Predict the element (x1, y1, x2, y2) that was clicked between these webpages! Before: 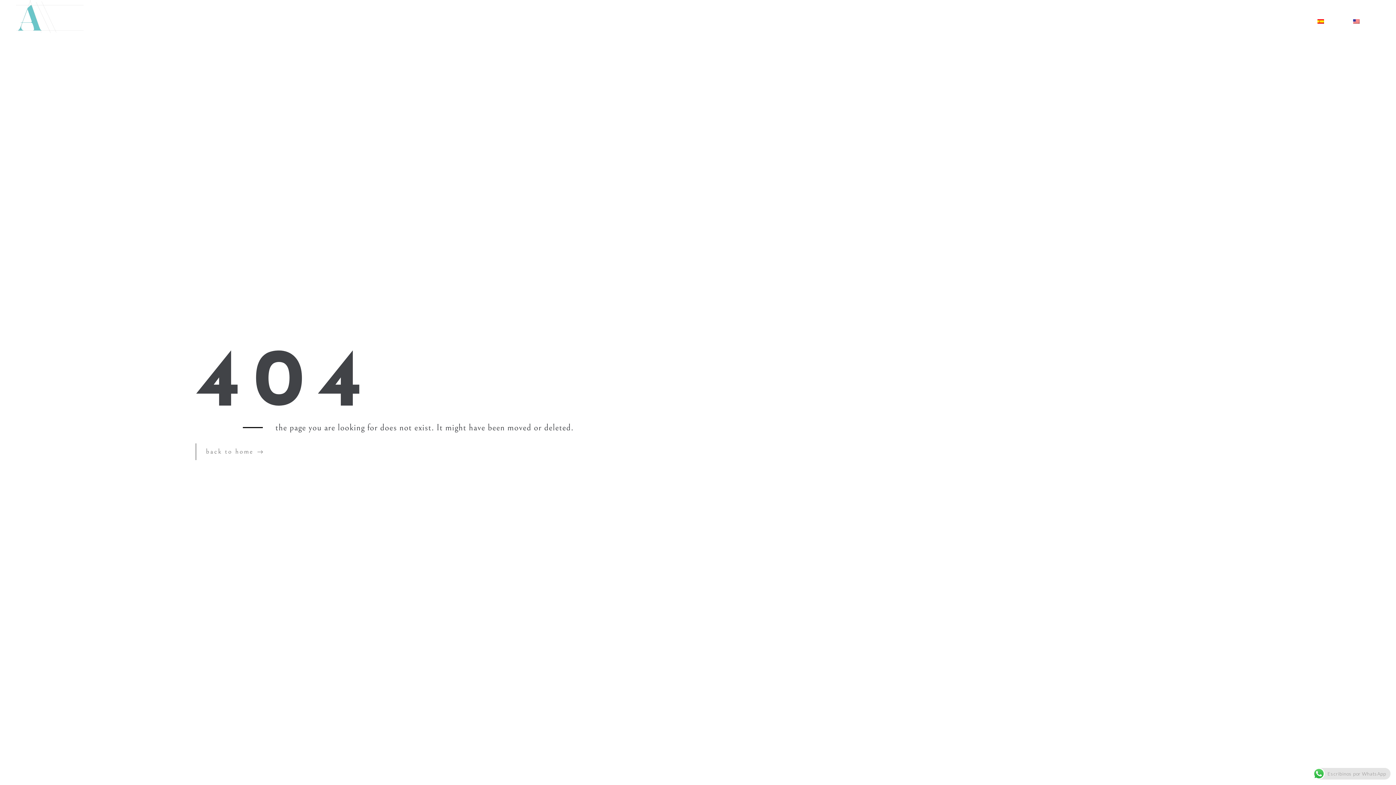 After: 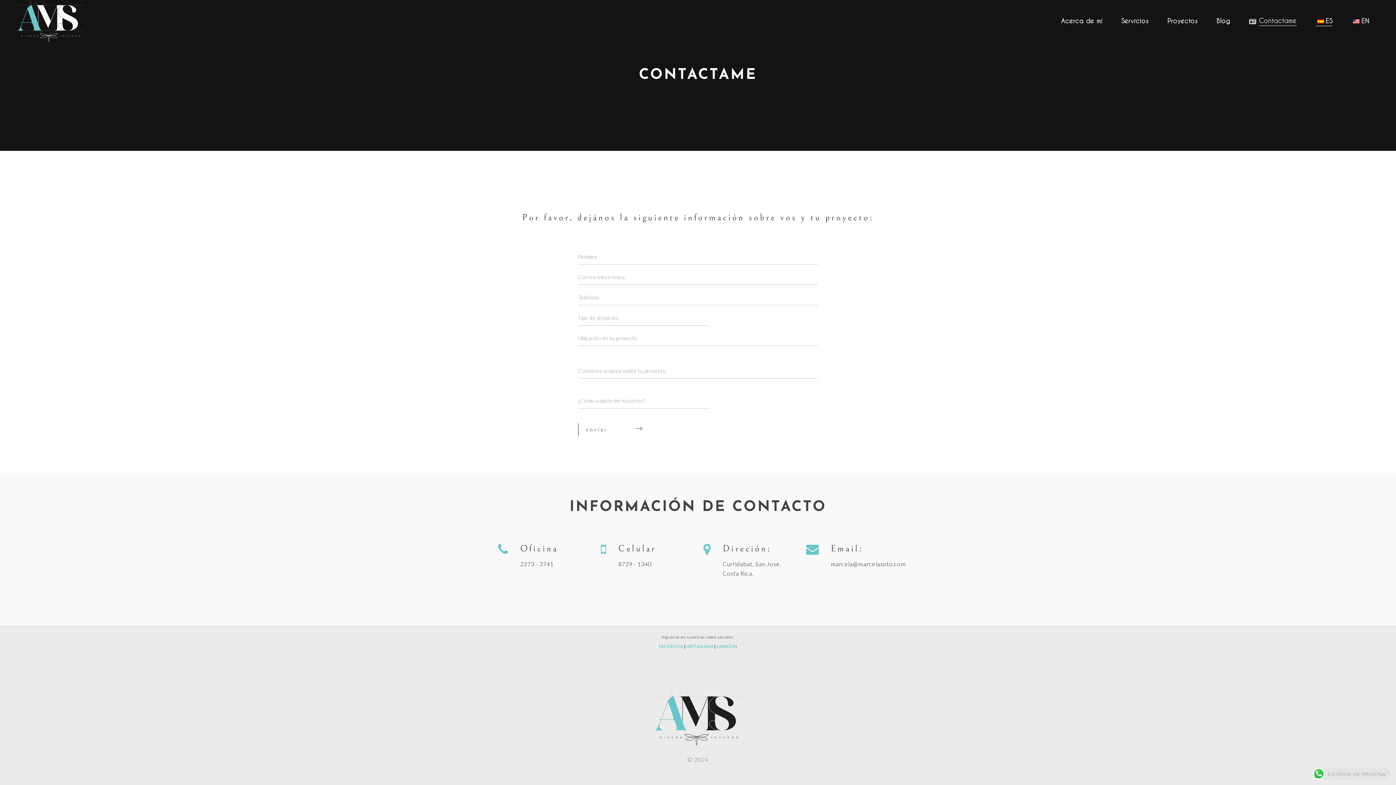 Action: bbox: (1239, 0, 1306, 41) label: Contactame